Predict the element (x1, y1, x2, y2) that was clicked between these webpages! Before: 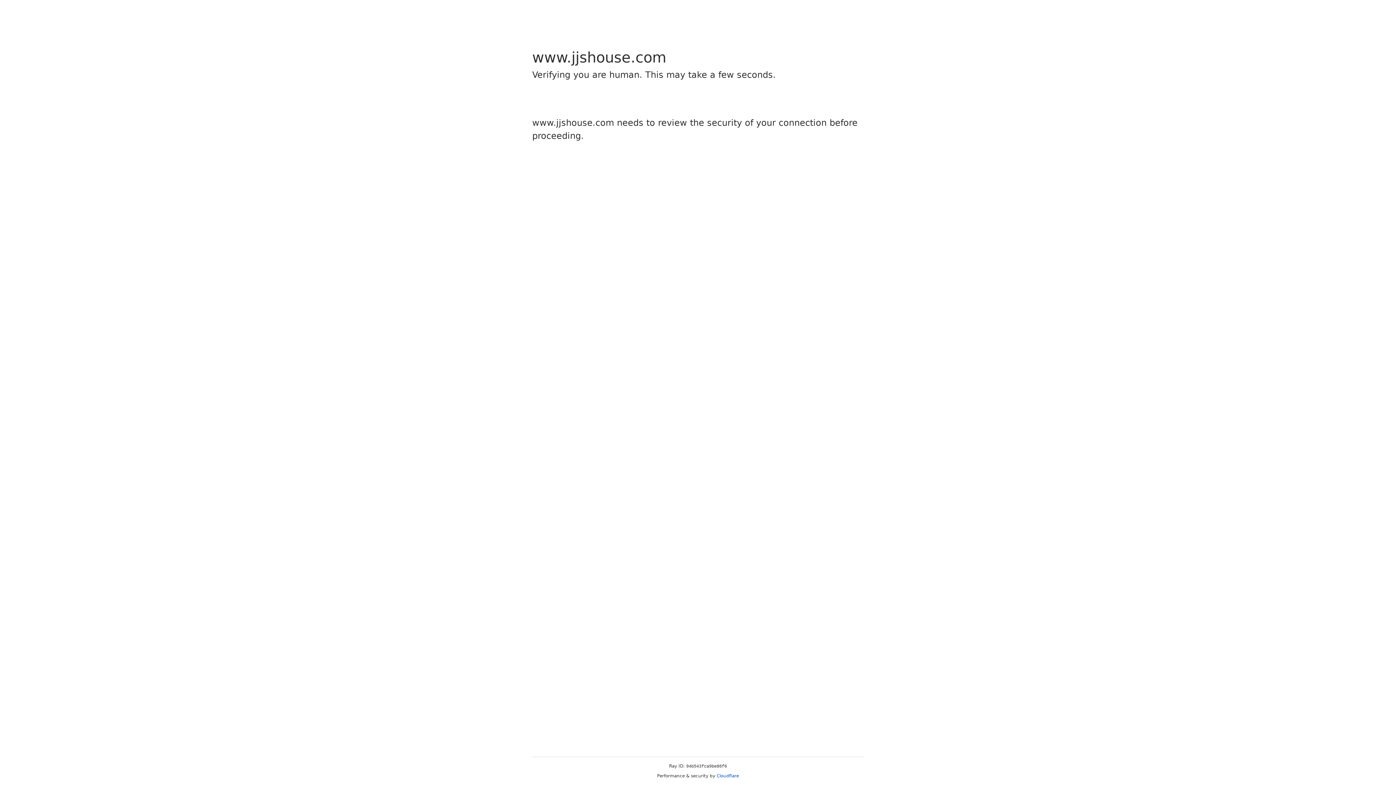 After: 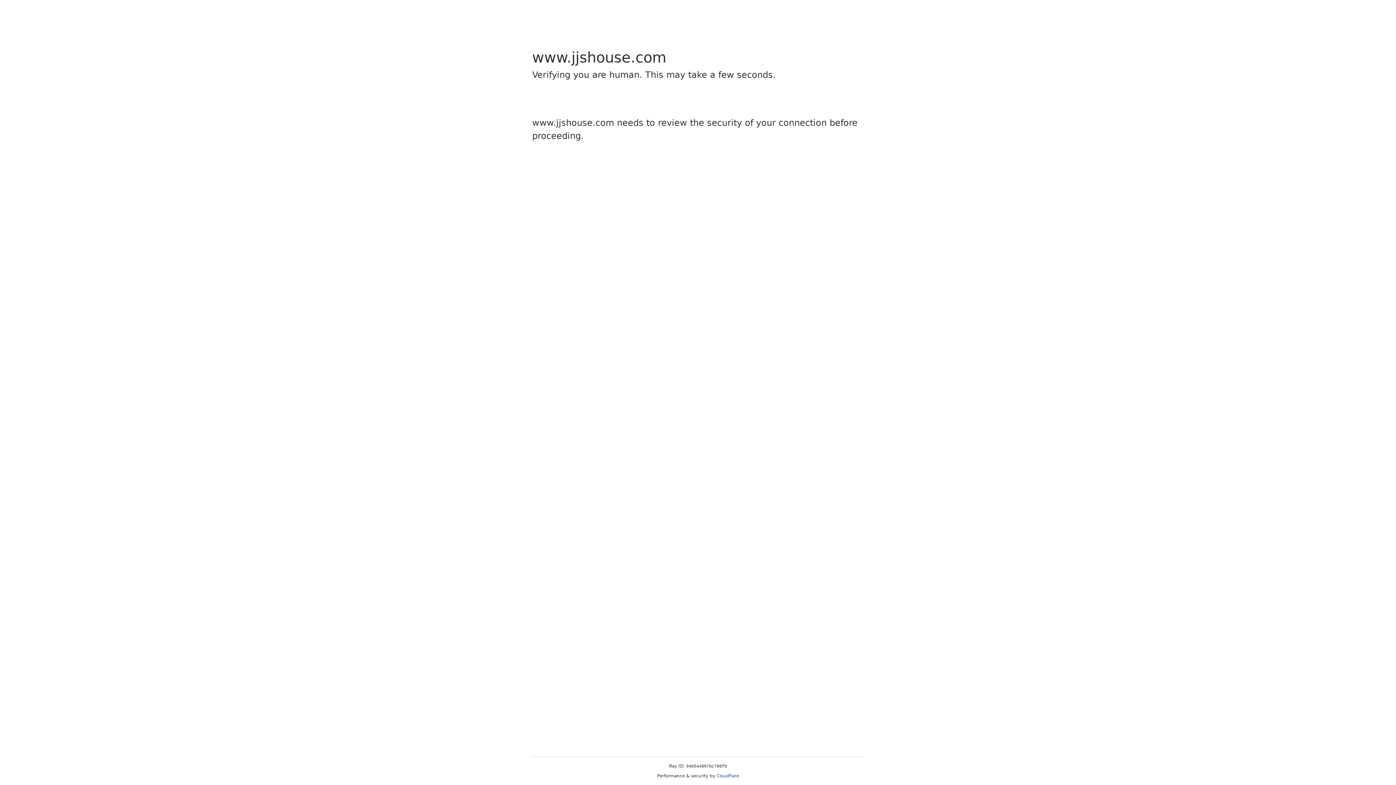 Action: bbox: (716, 773, 739, 778) label: Cloudflare